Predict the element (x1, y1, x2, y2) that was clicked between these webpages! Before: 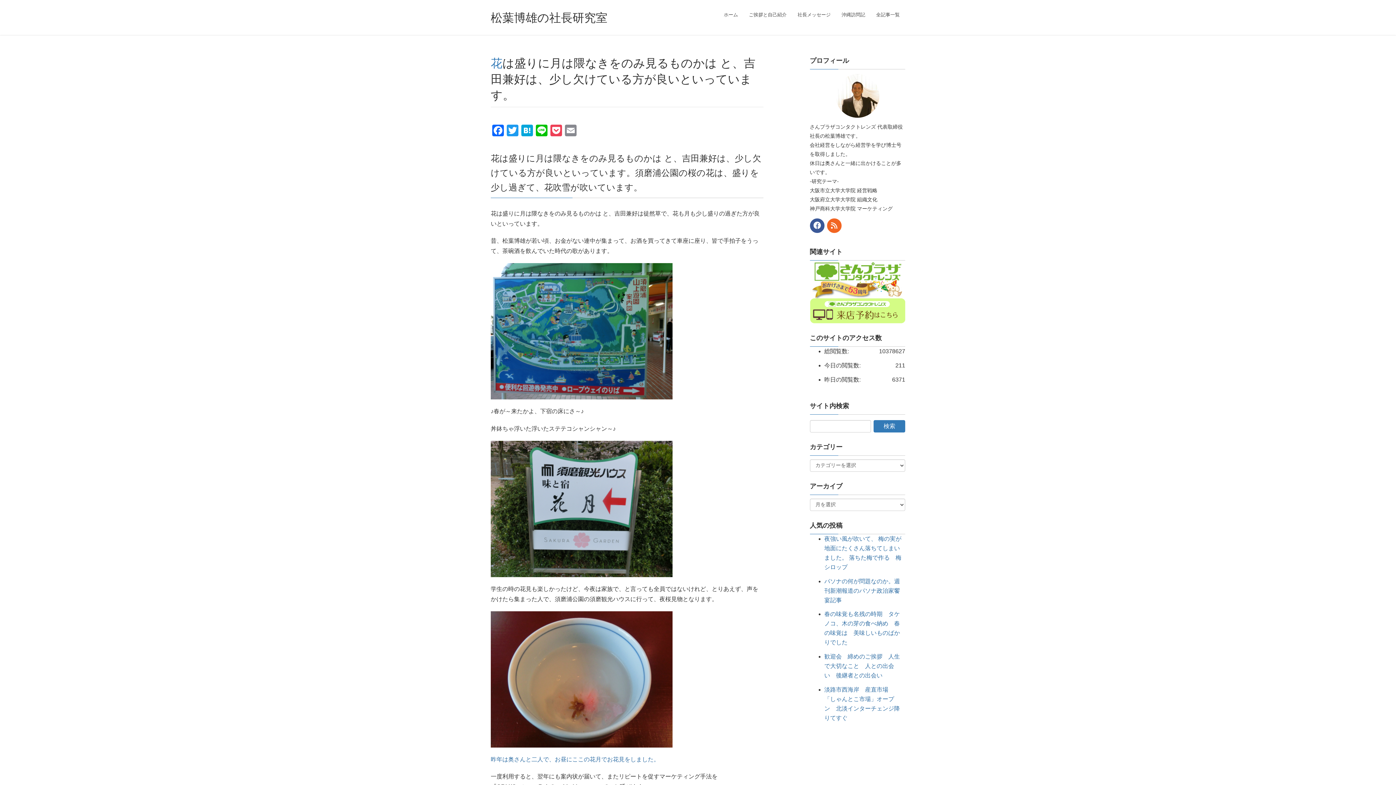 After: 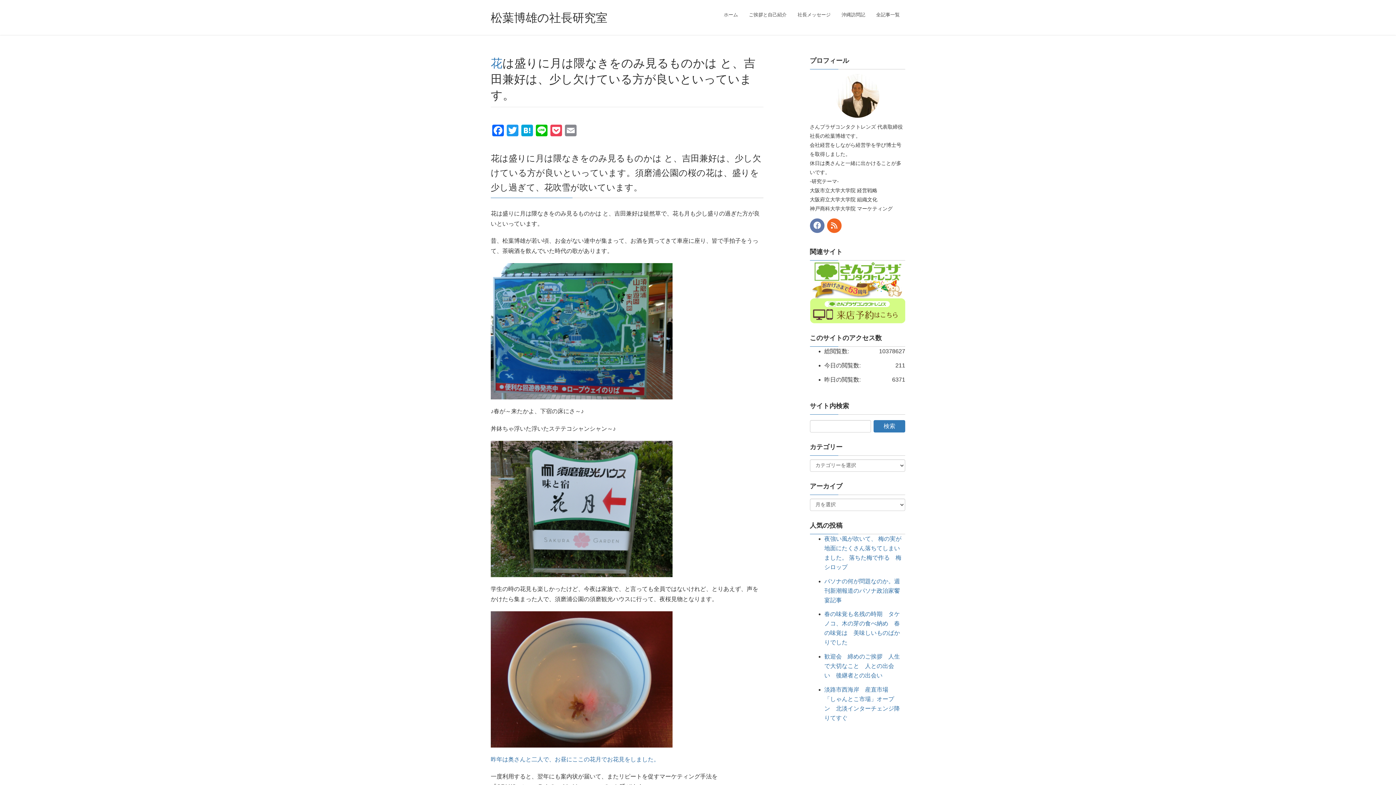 Action: bbox: (810, 218, 824, 232)